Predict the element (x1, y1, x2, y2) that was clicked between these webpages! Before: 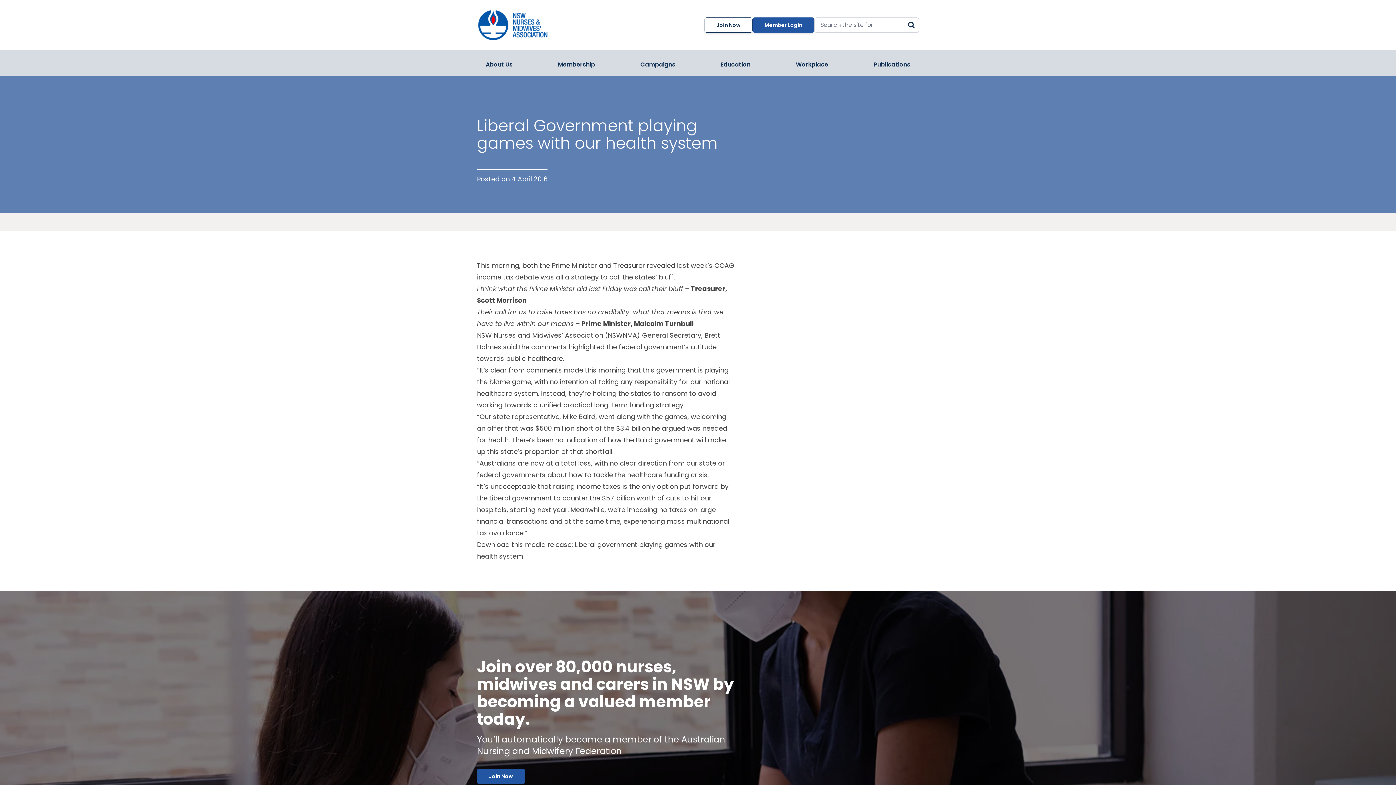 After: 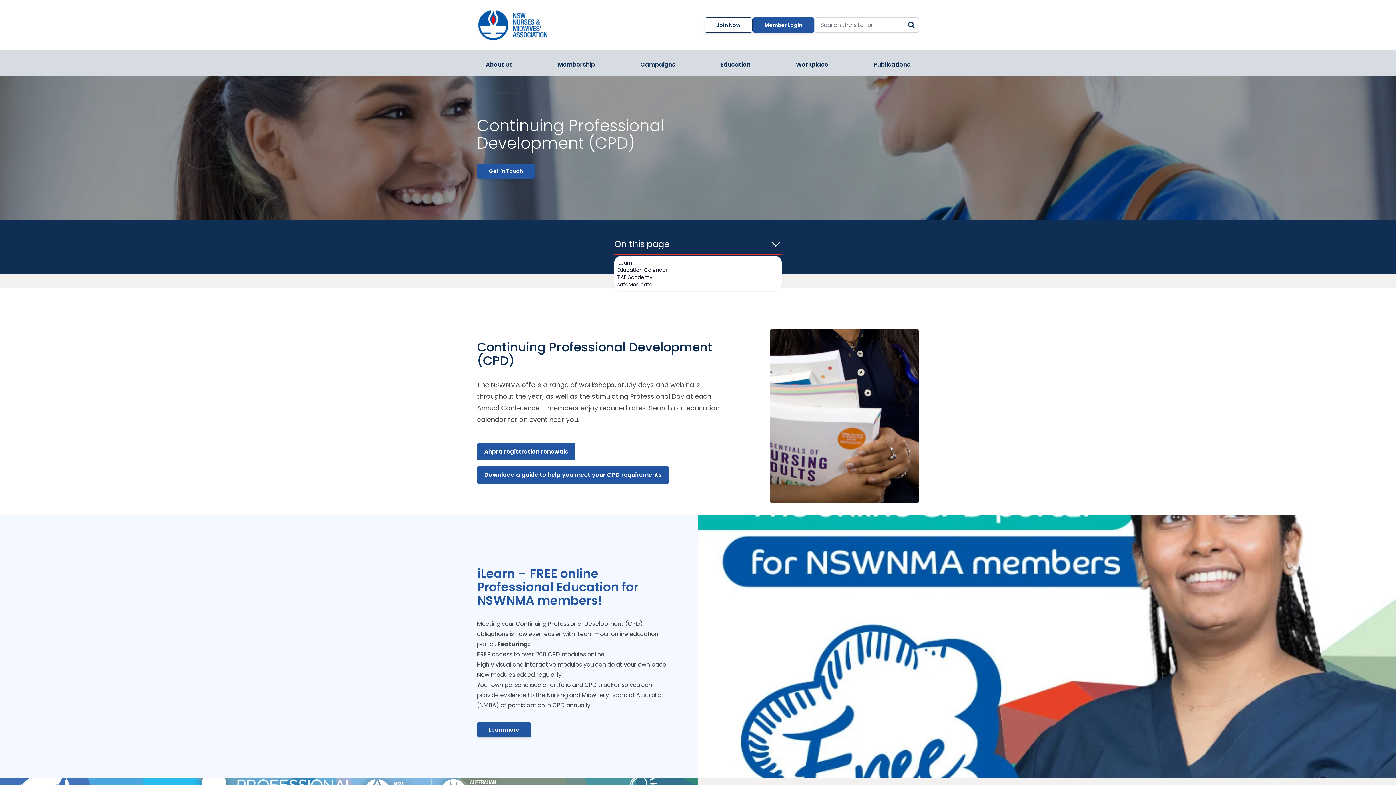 Action: label: Education bbox: (712, 53, 759, 76)